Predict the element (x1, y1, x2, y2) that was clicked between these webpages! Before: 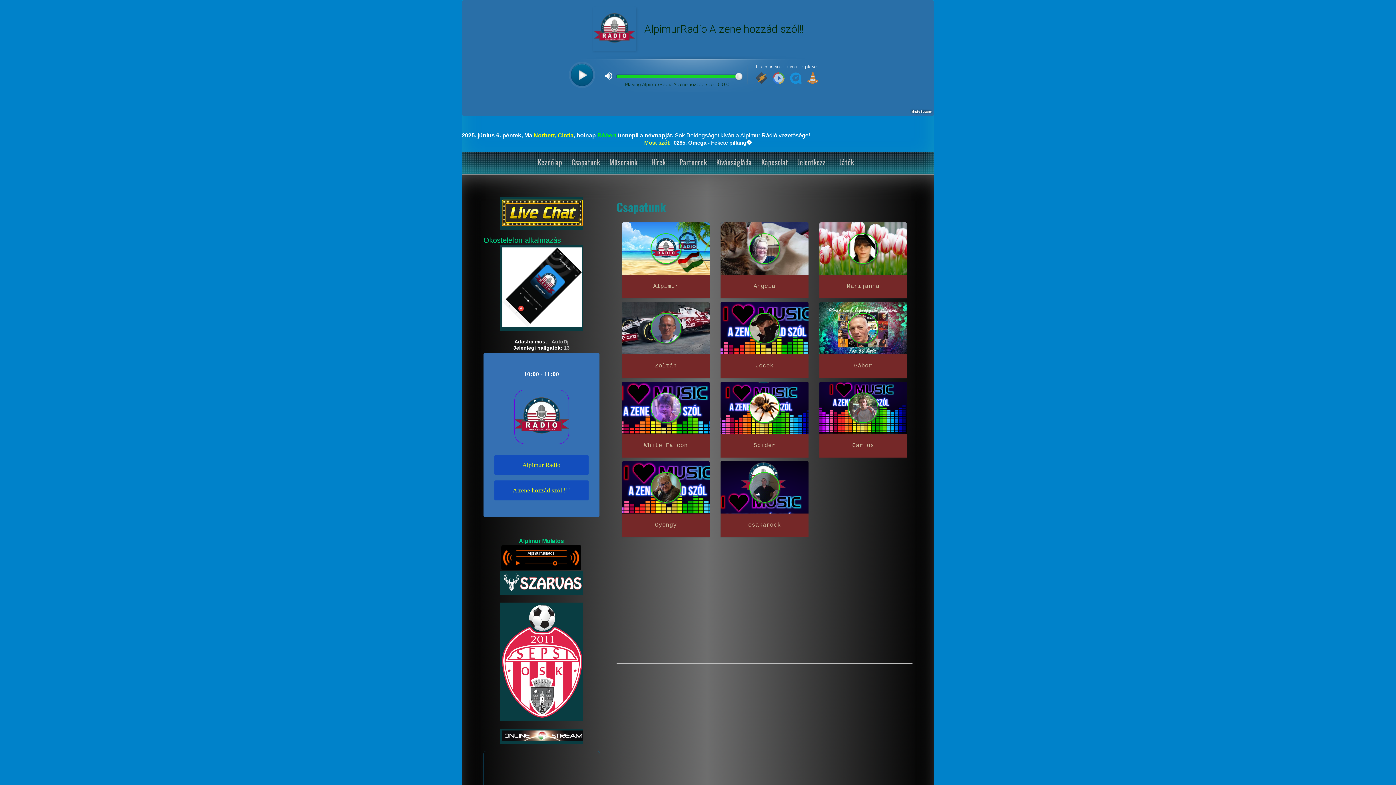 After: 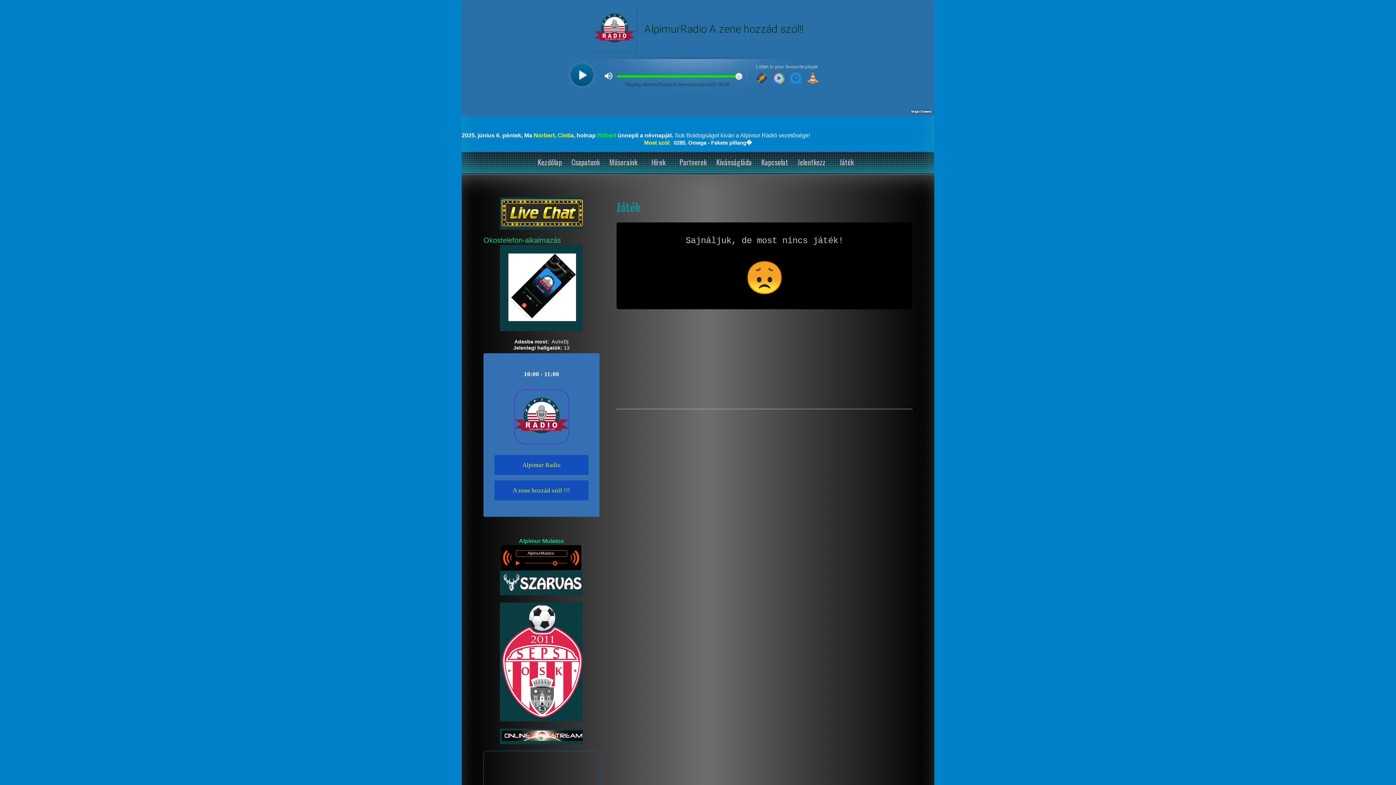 Action: label: Játék bbox: (832, 153, 861, 170)